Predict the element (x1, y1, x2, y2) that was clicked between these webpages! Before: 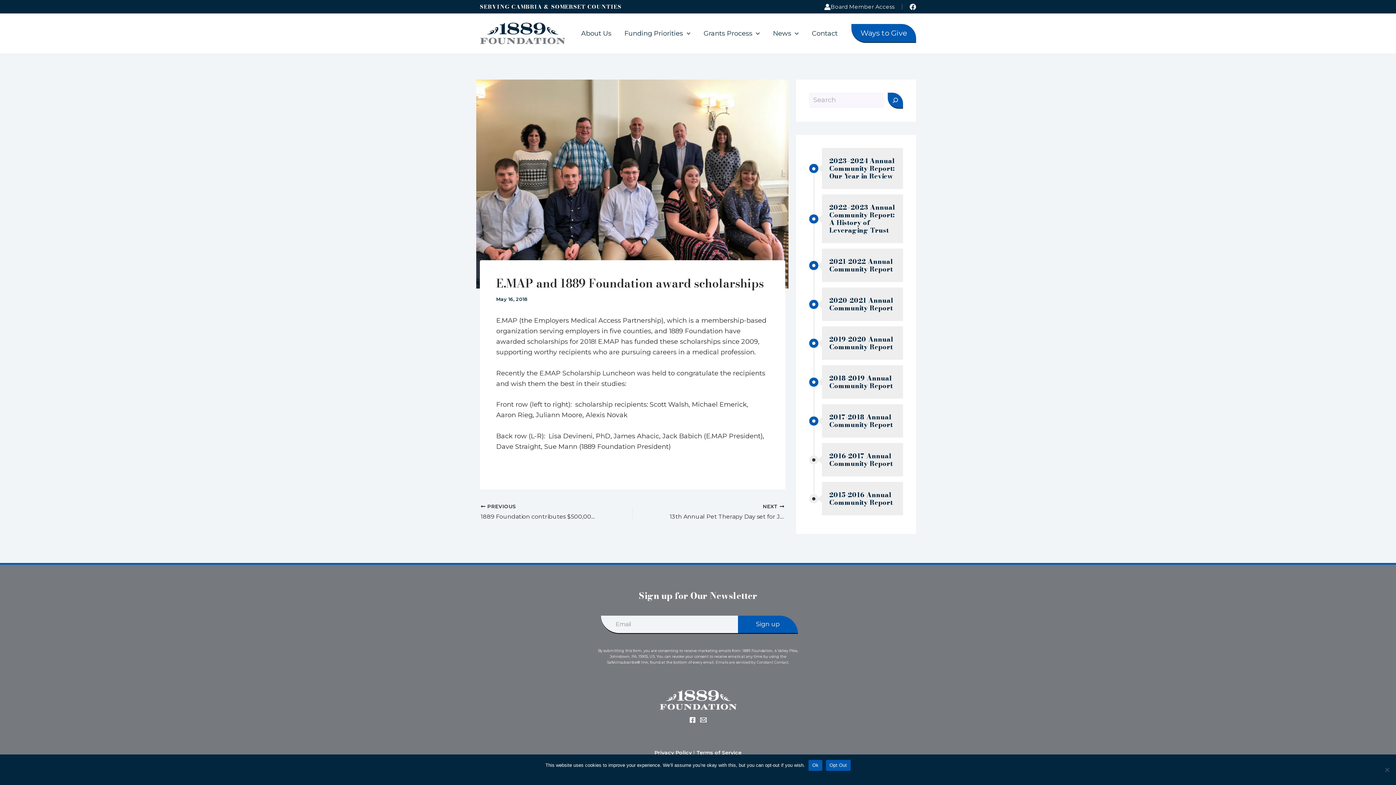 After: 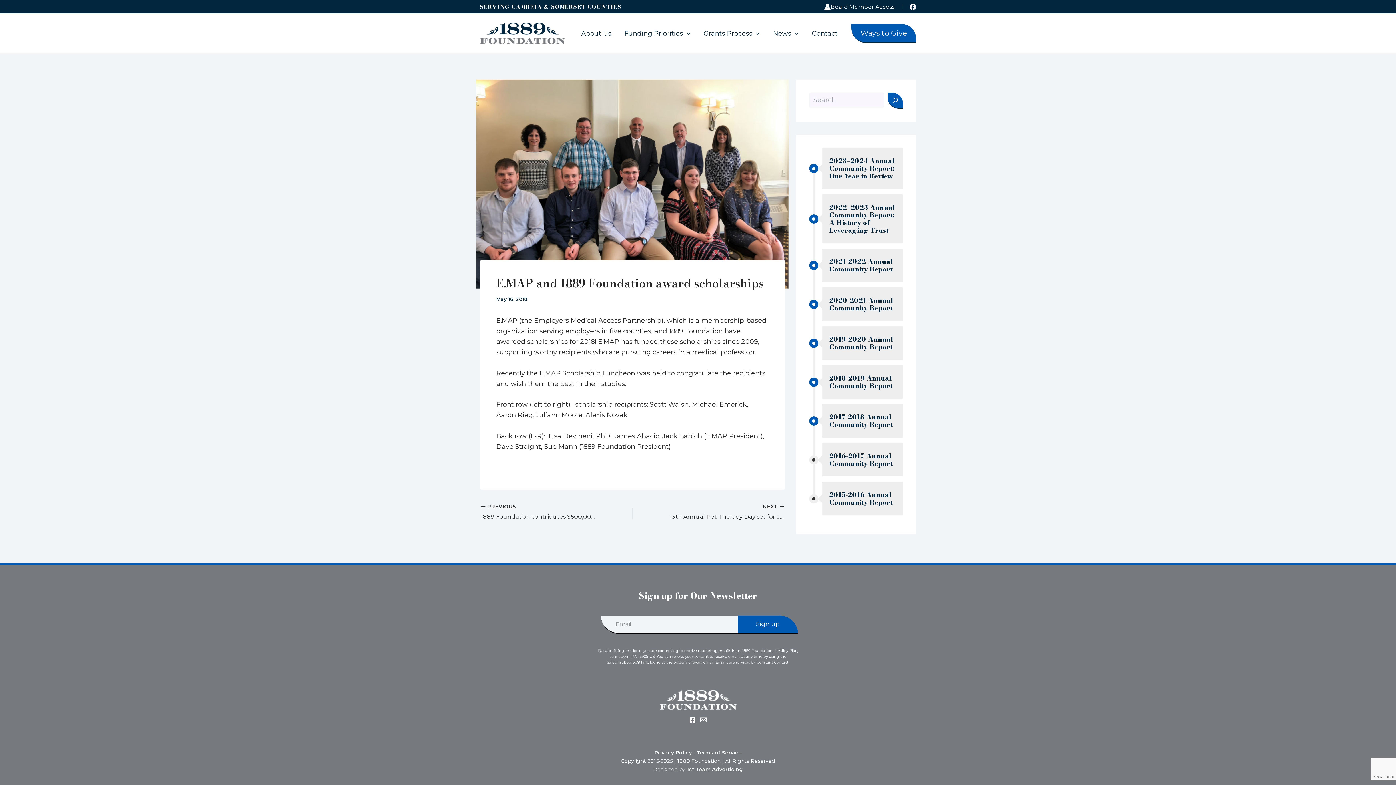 Action: bbox: (888, 92, 903, 108) label: Search